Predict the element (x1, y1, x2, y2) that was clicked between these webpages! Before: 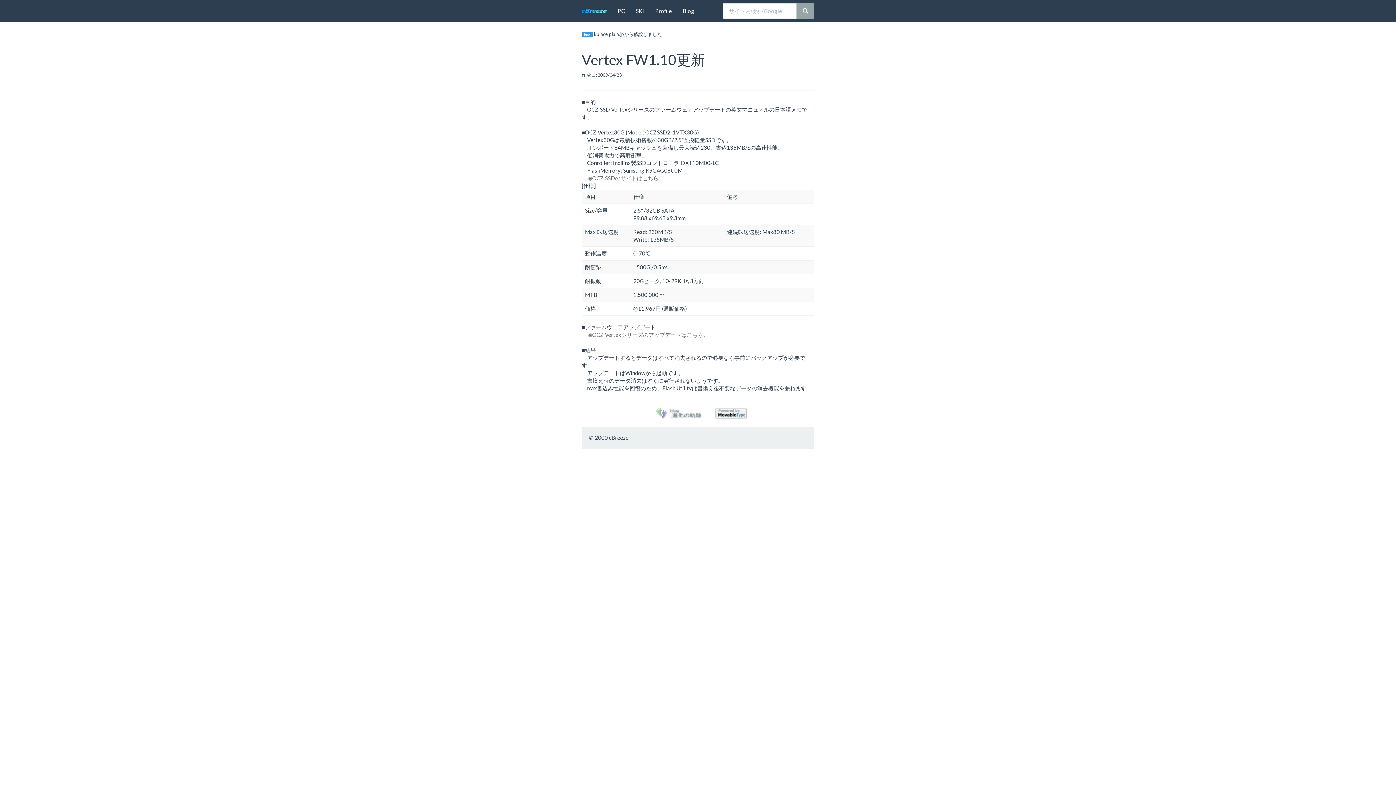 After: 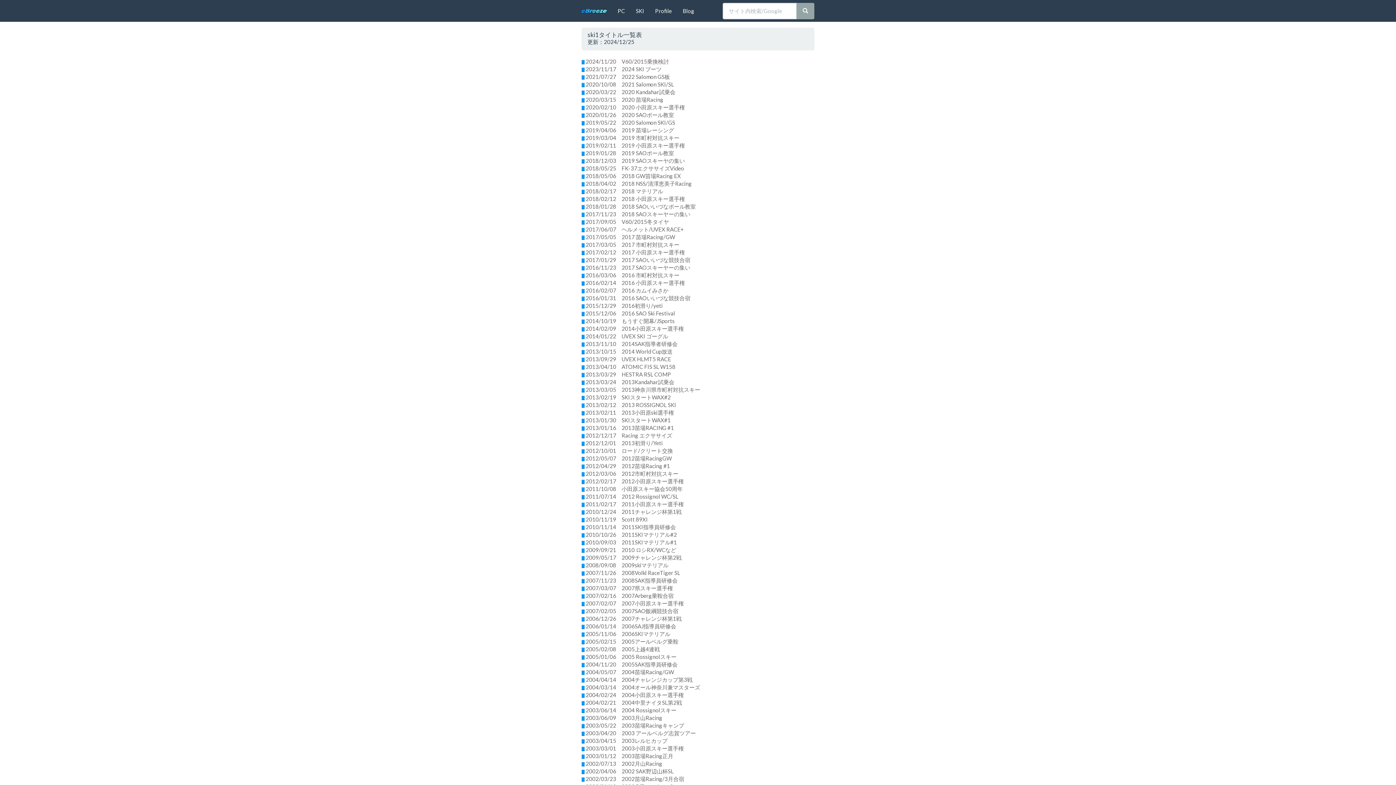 Action: label: SKI bbox: (630, 0, 649, 21)